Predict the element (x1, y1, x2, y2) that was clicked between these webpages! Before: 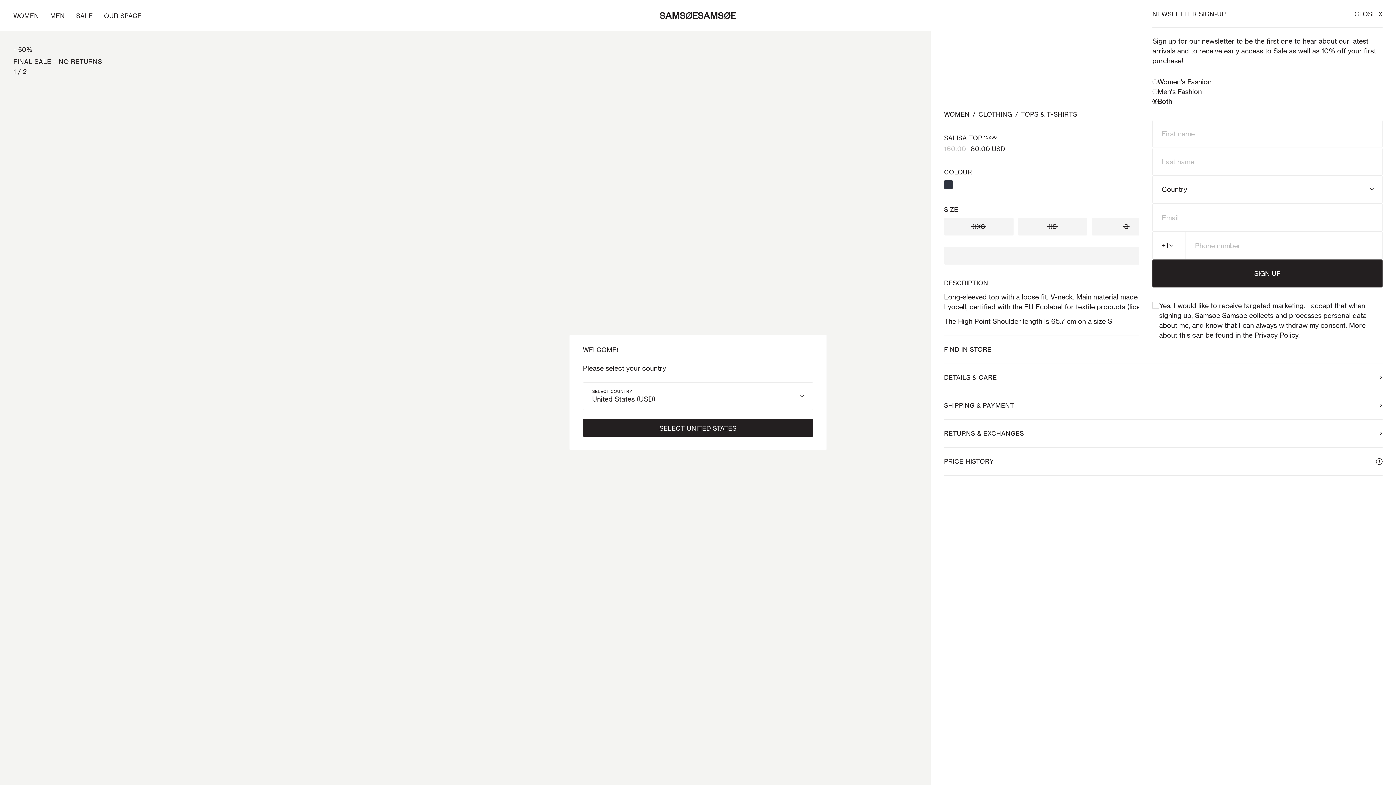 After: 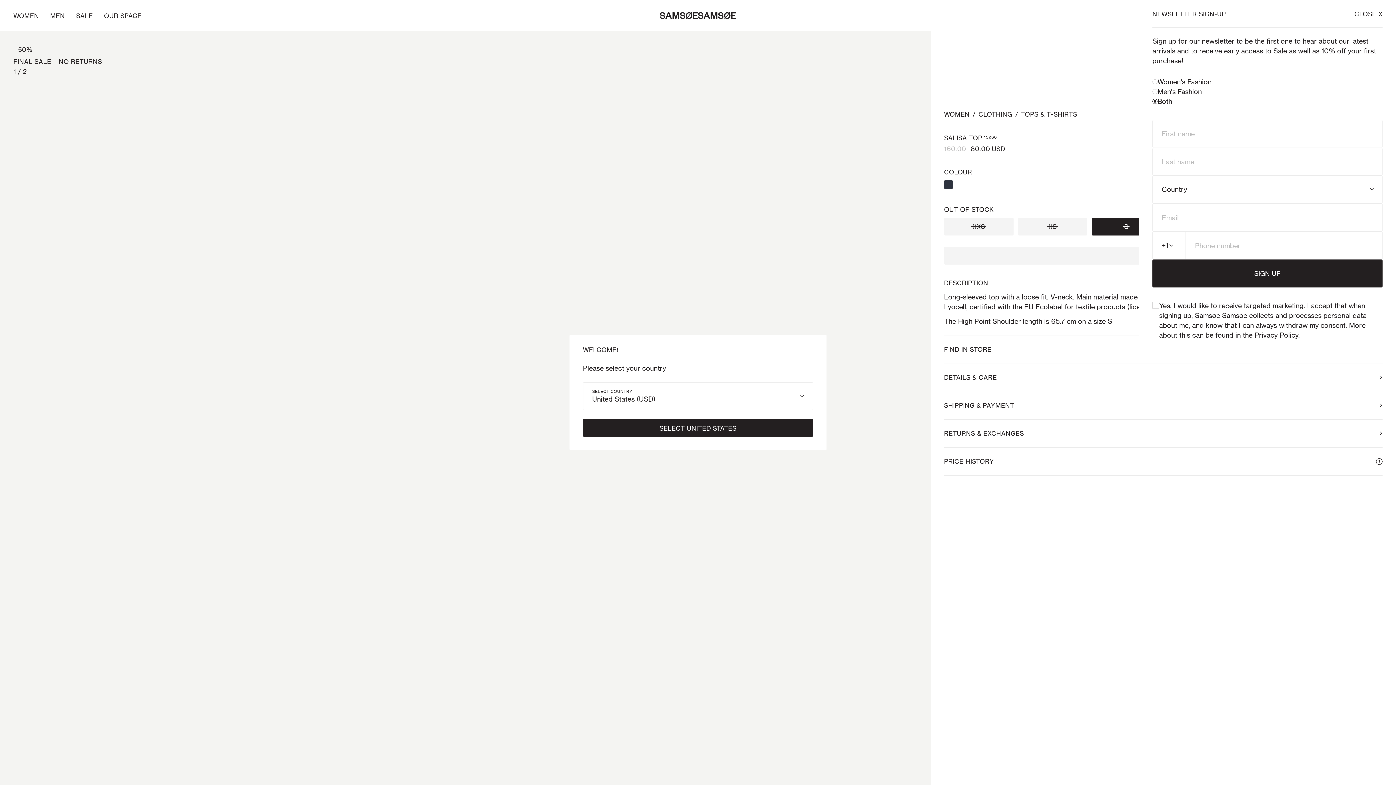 Action: bbox: (1092, 217, 1161, 235) label: Size S is out of stock